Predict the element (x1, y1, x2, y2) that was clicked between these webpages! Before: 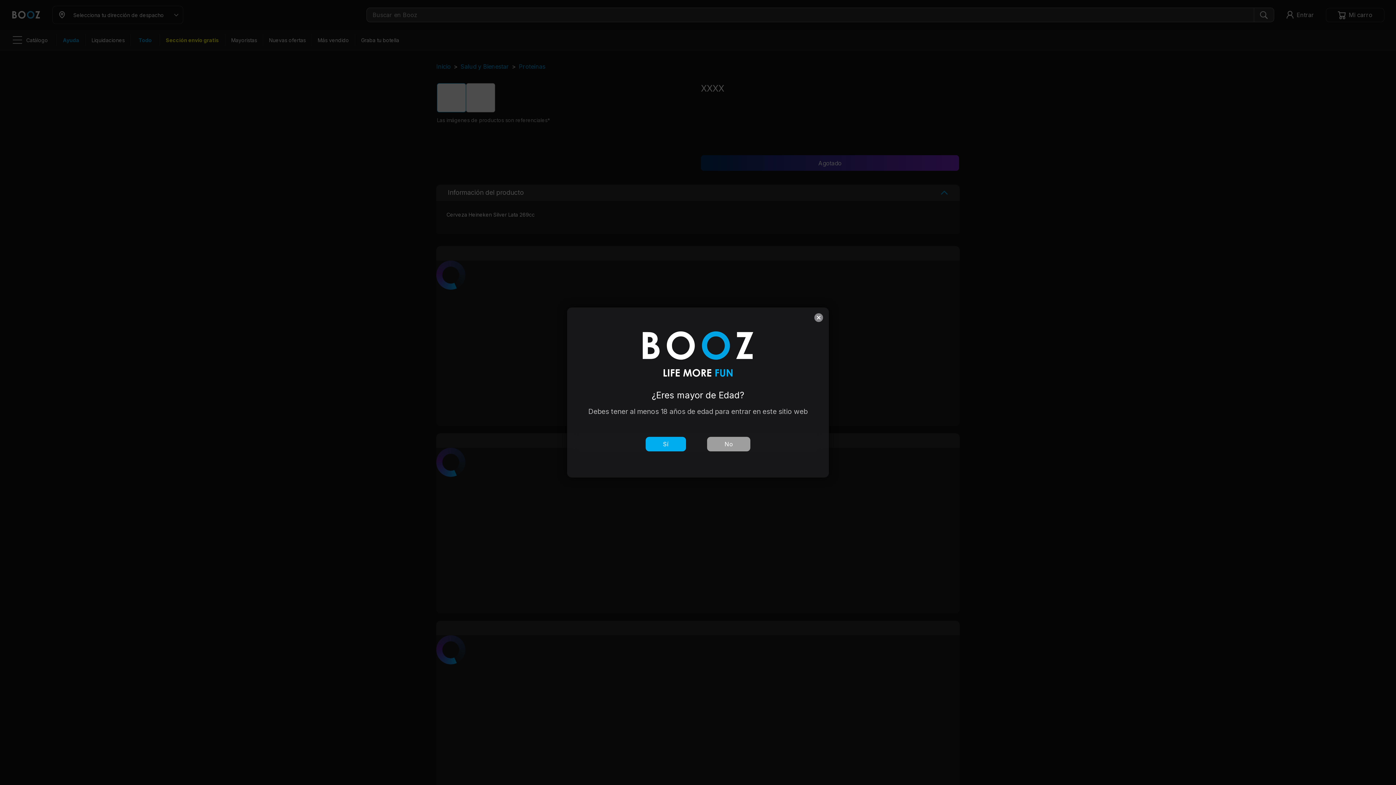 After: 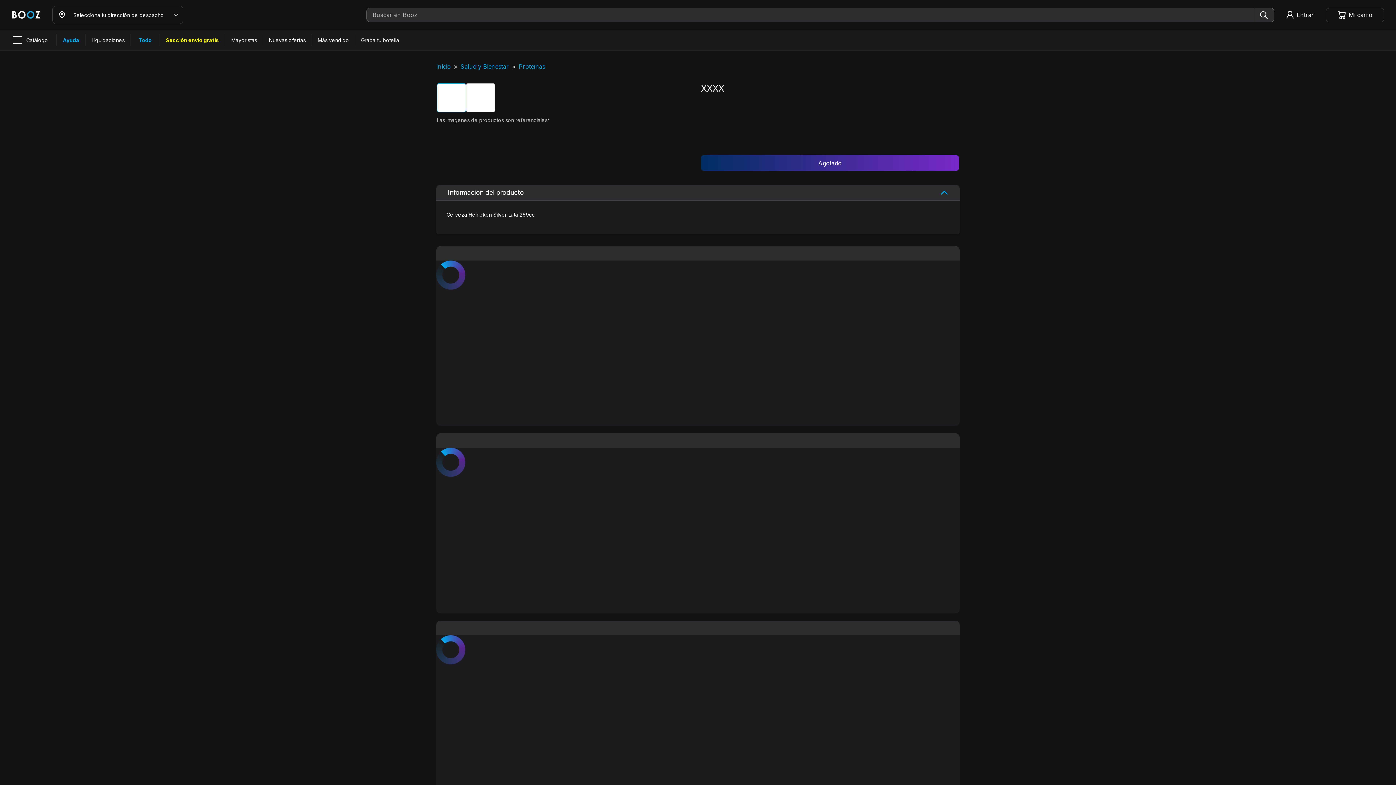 Action: label: Sí bbox: (645, 437, 686, 451)